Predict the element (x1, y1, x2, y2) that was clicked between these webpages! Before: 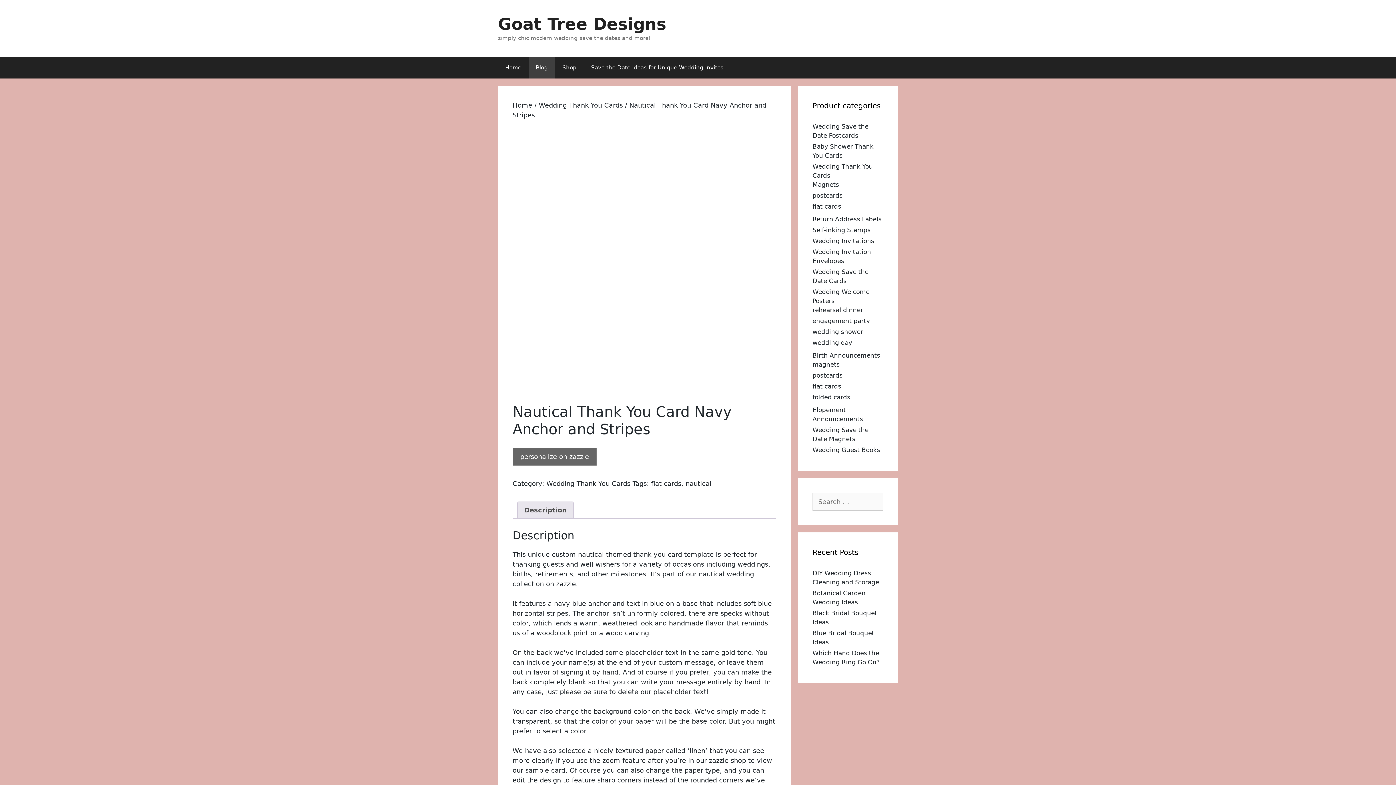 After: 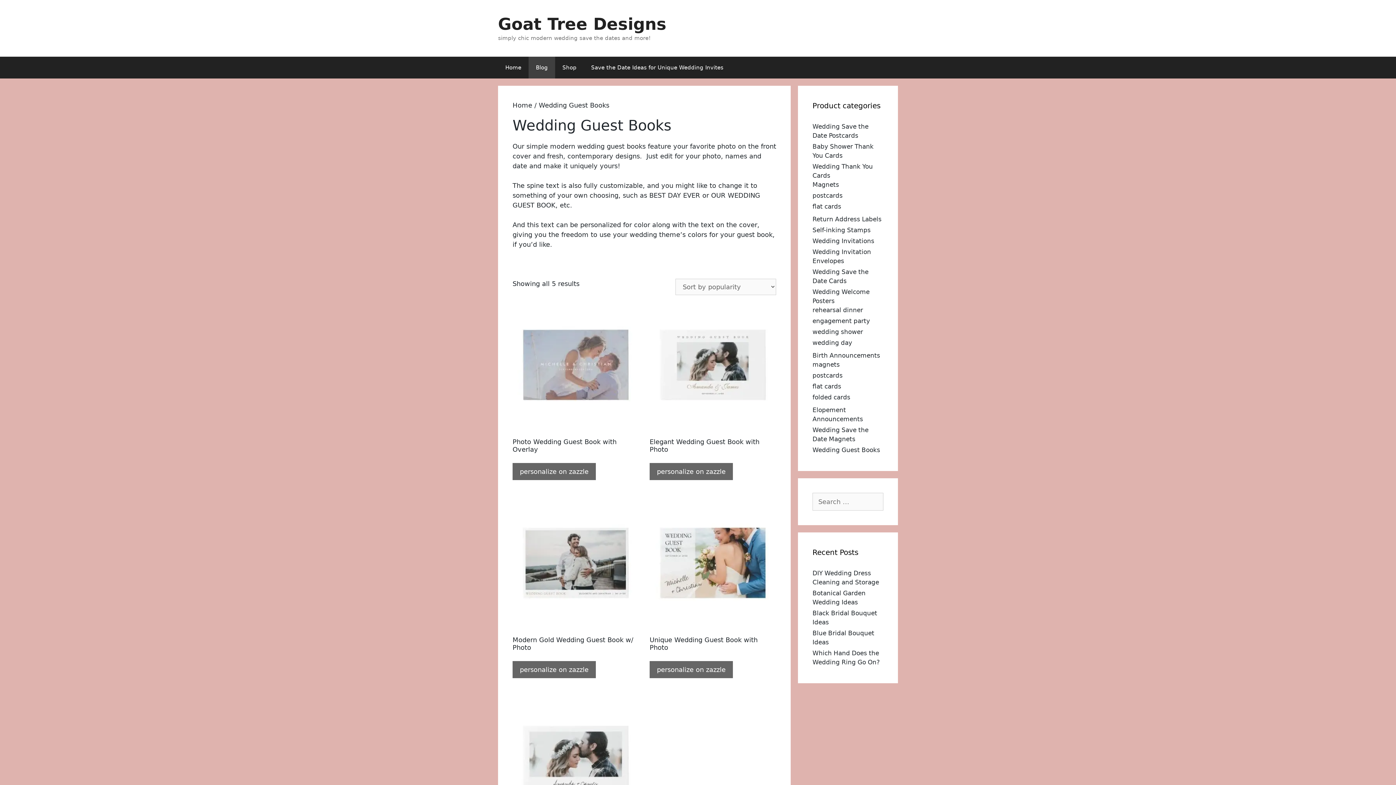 Action: label: Wedding Guest Books bbox: (812, 446, 880, 453)